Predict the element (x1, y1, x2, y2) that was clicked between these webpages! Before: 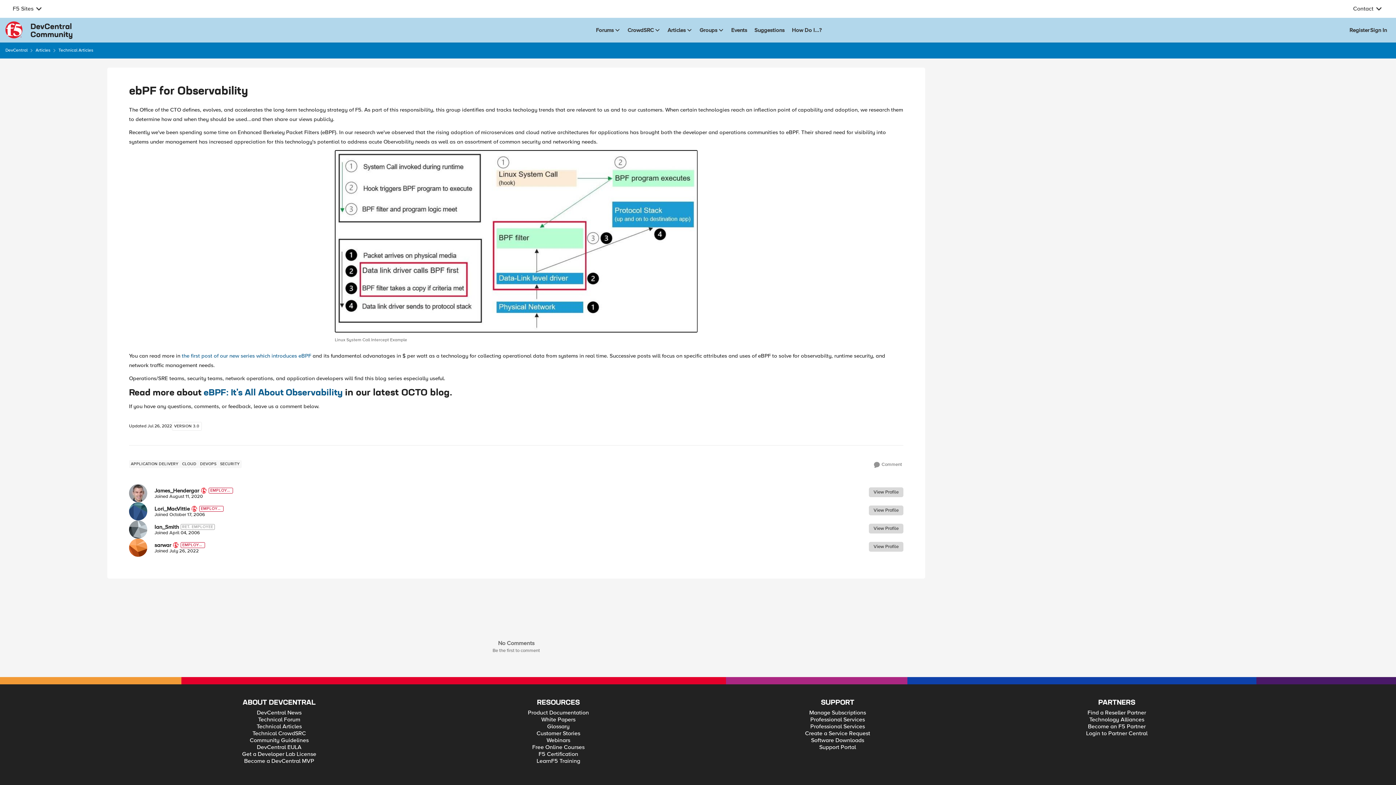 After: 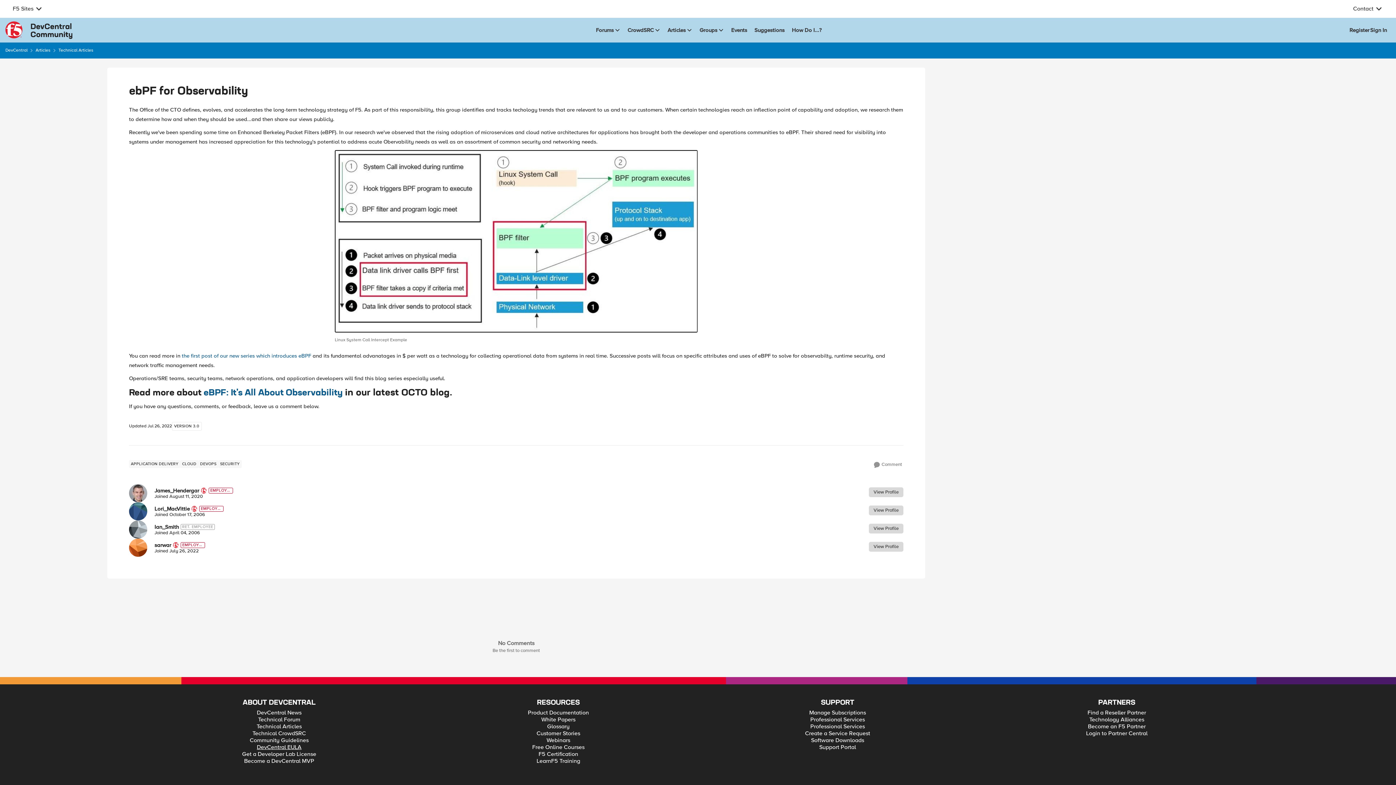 Action: label: DevCentral EULA bbox: (256, 744, 301, 751)